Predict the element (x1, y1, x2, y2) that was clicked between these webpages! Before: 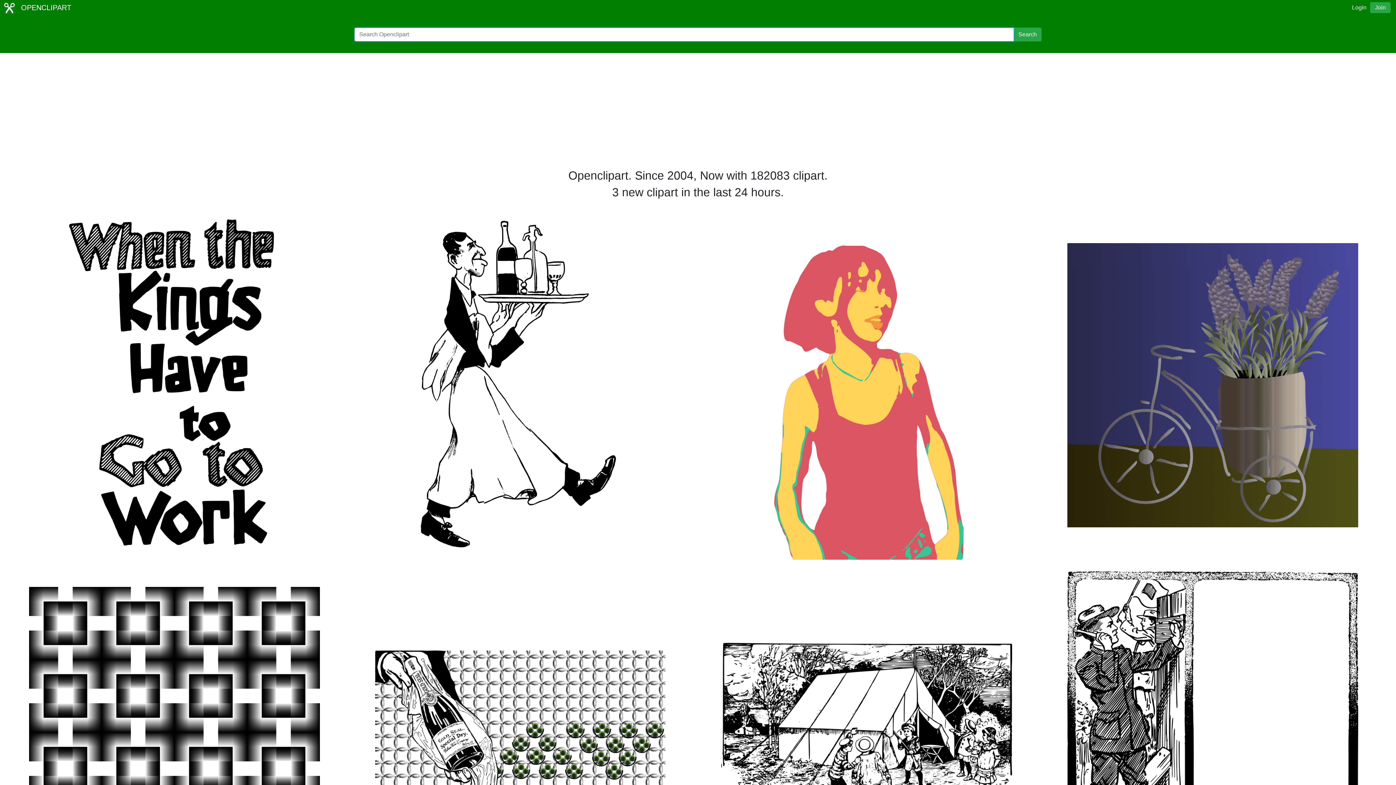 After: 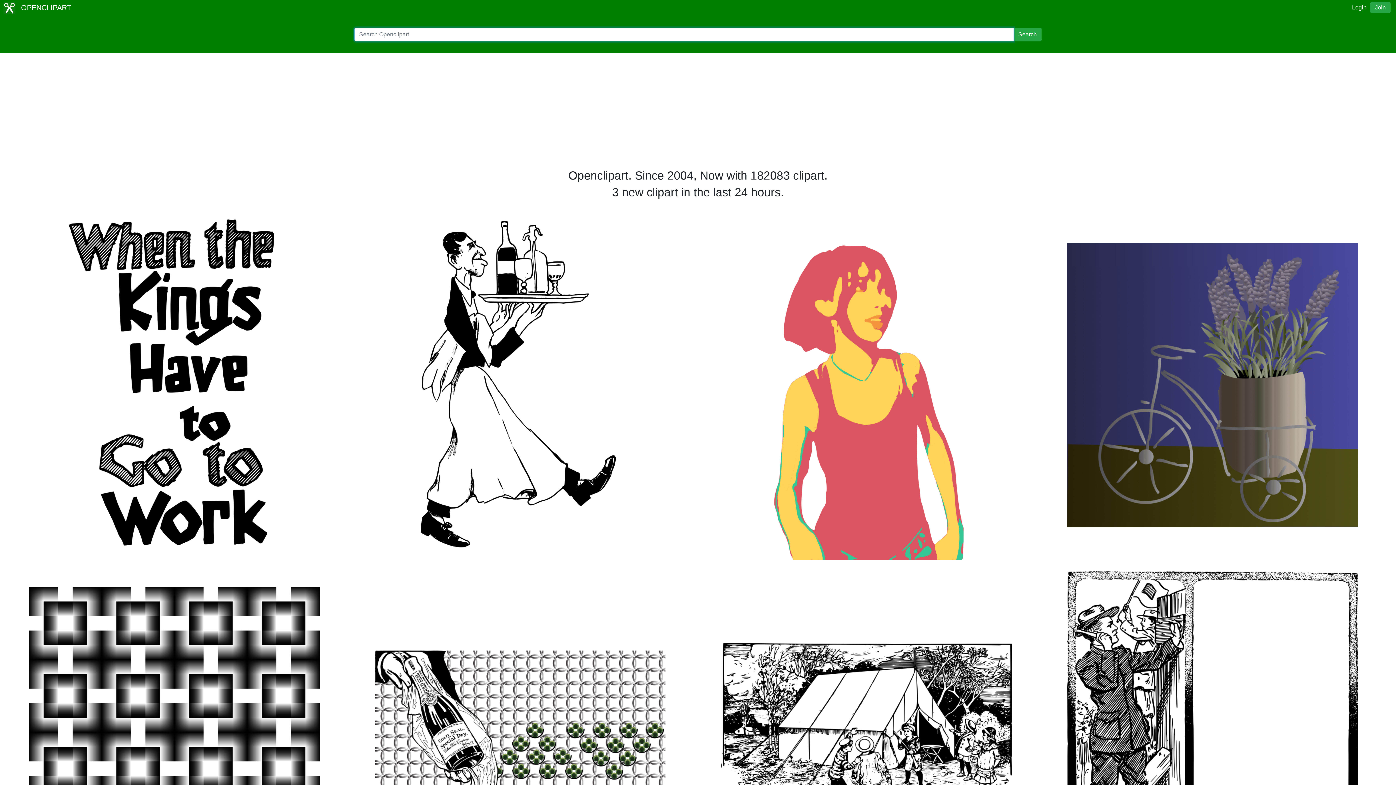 Action: bbox: (3, 2, 71, 13) label:  OPENCLIPART